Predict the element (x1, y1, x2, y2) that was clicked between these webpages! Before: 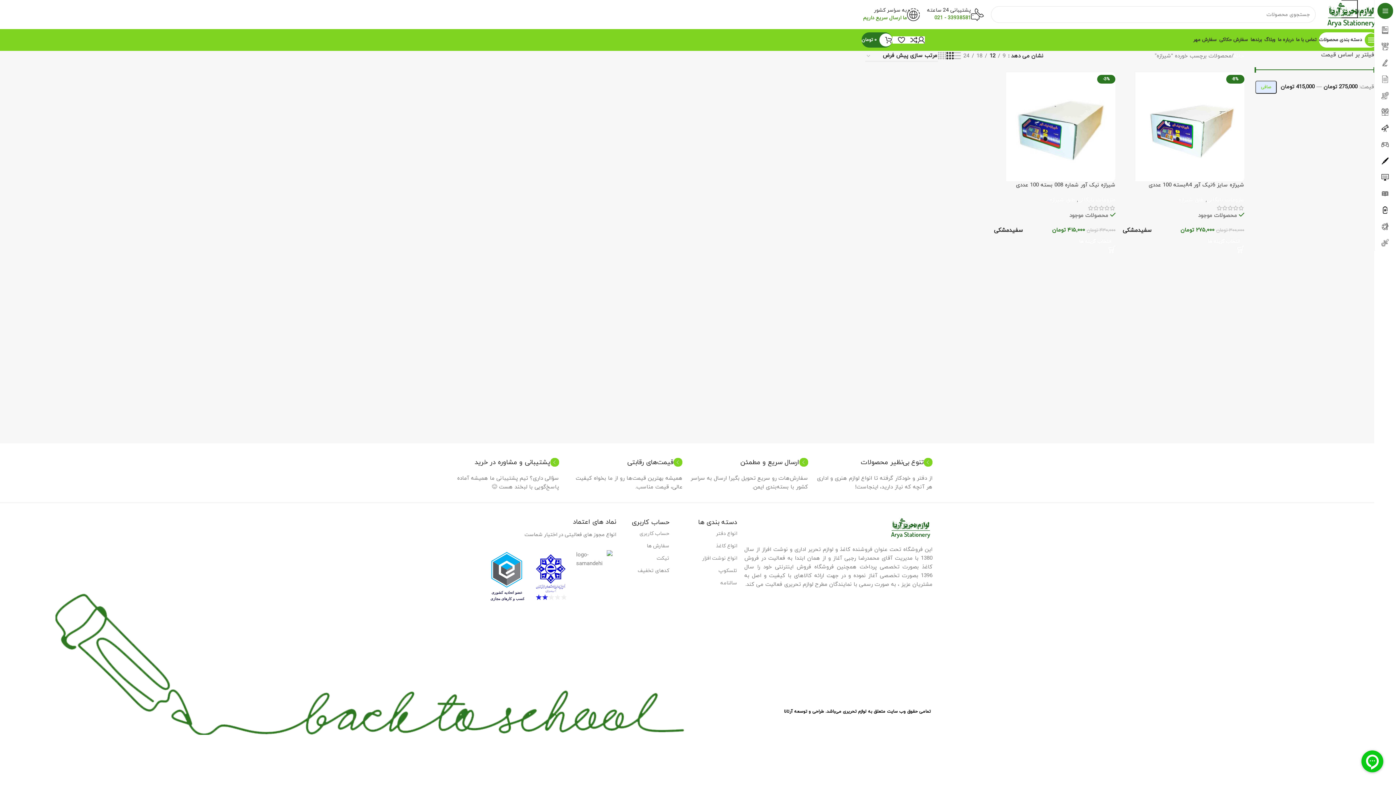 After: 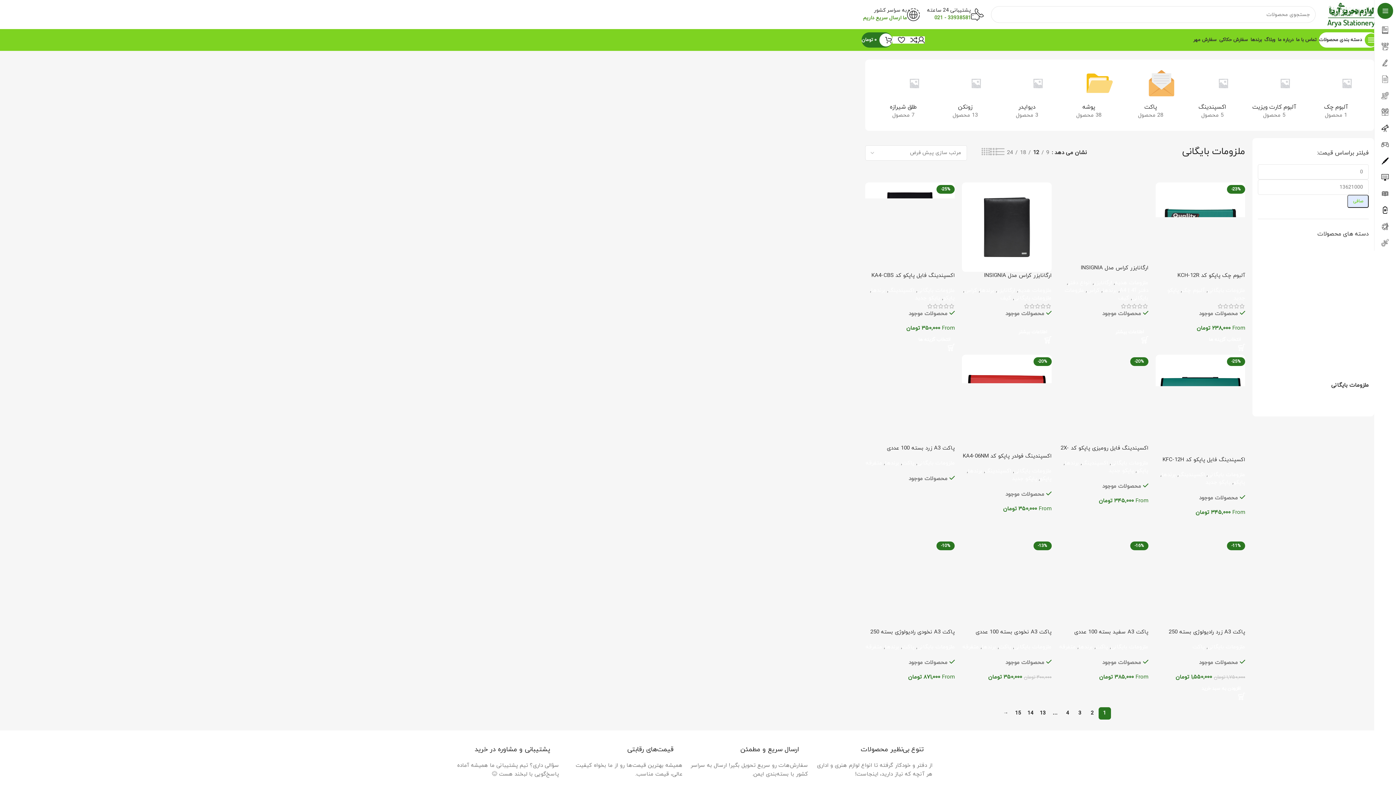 Action: bbox: (1207, 196, 1244, 204) label: ملزومات بایگانی